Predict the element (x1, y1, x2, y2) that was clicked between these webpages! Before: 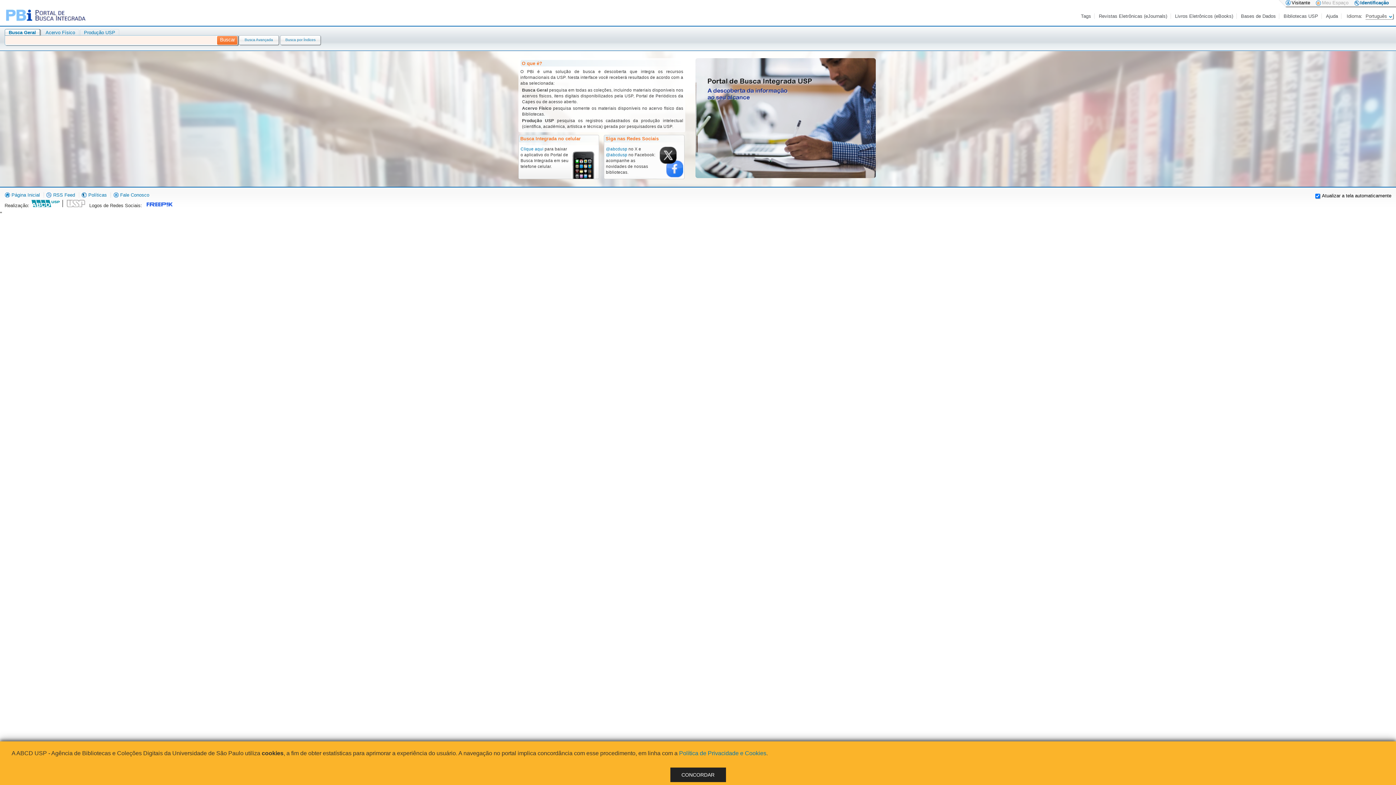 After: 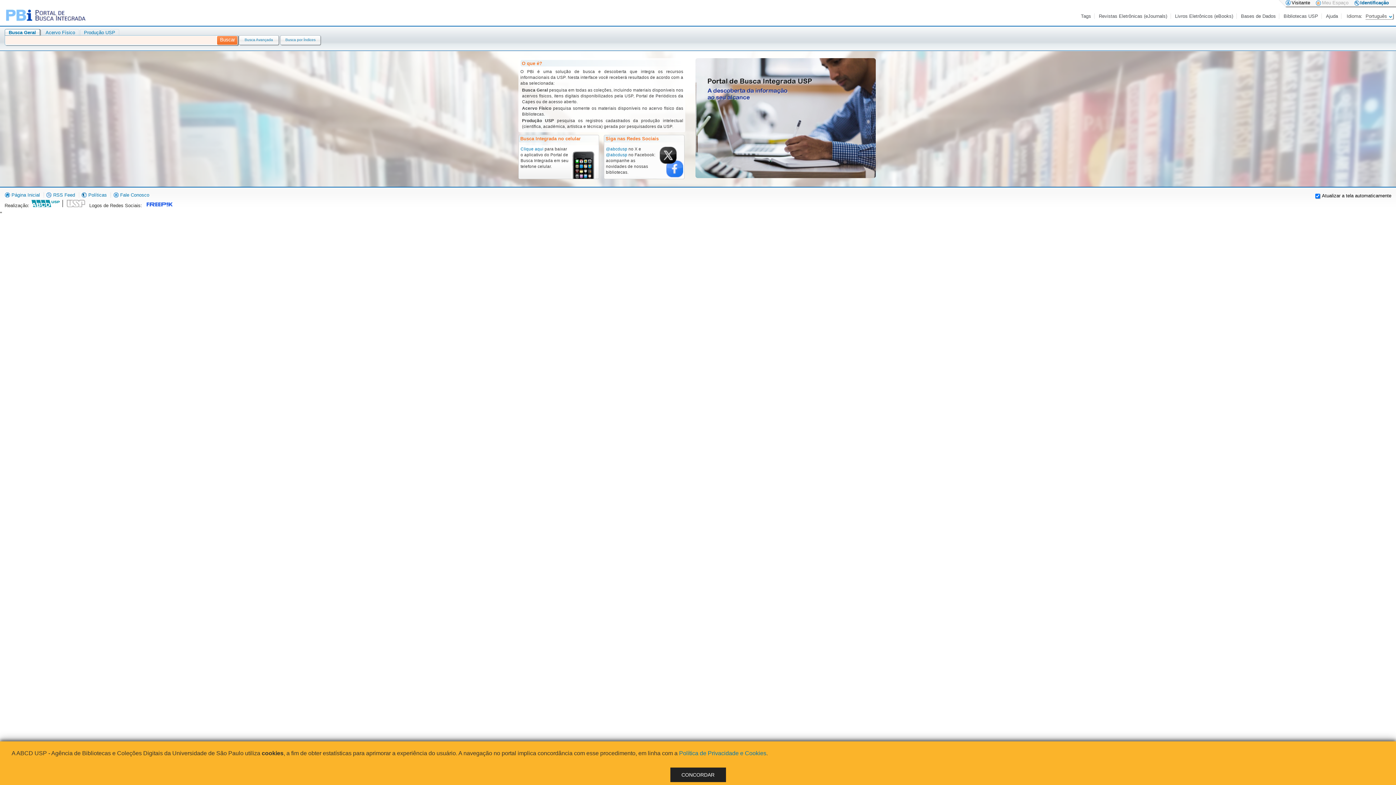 Action: bbox: (5, 4, 86, 22)